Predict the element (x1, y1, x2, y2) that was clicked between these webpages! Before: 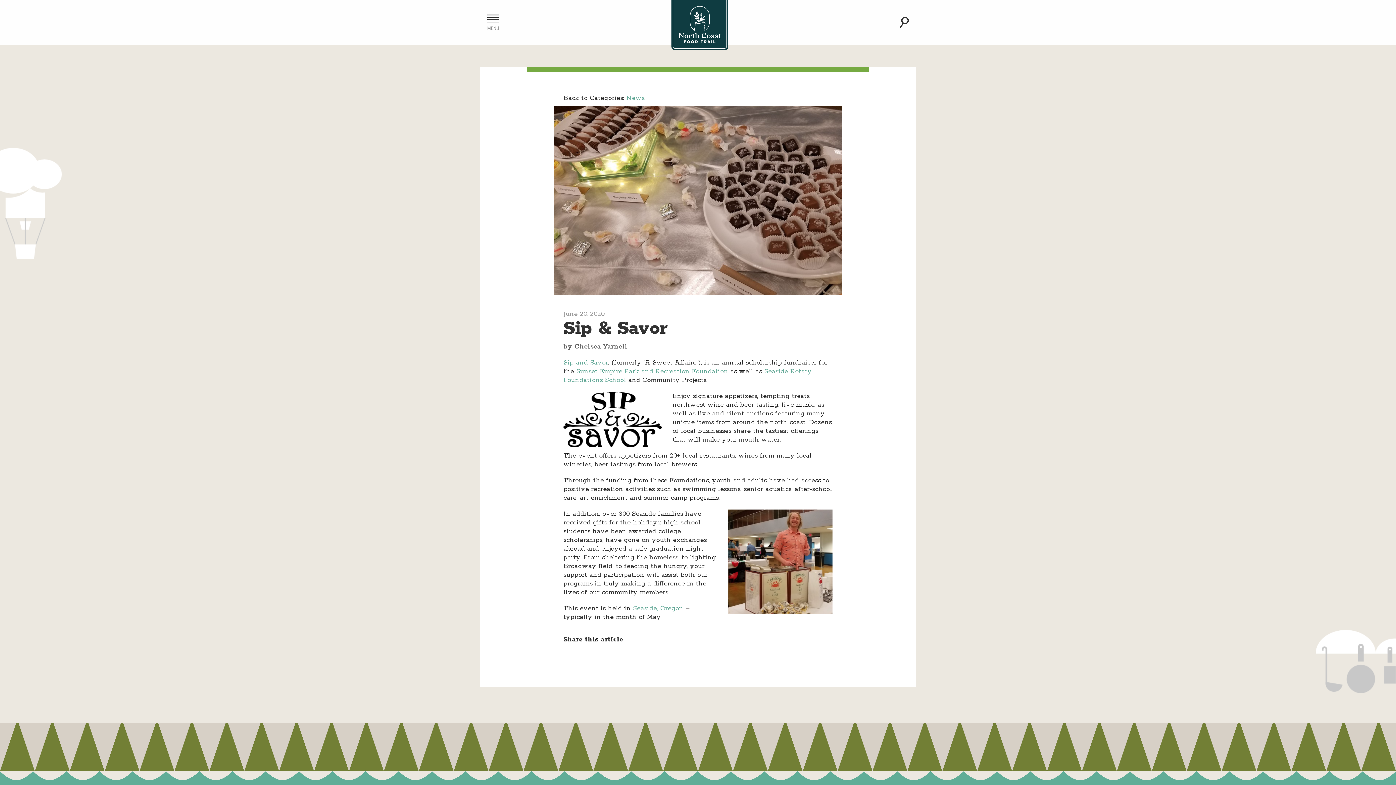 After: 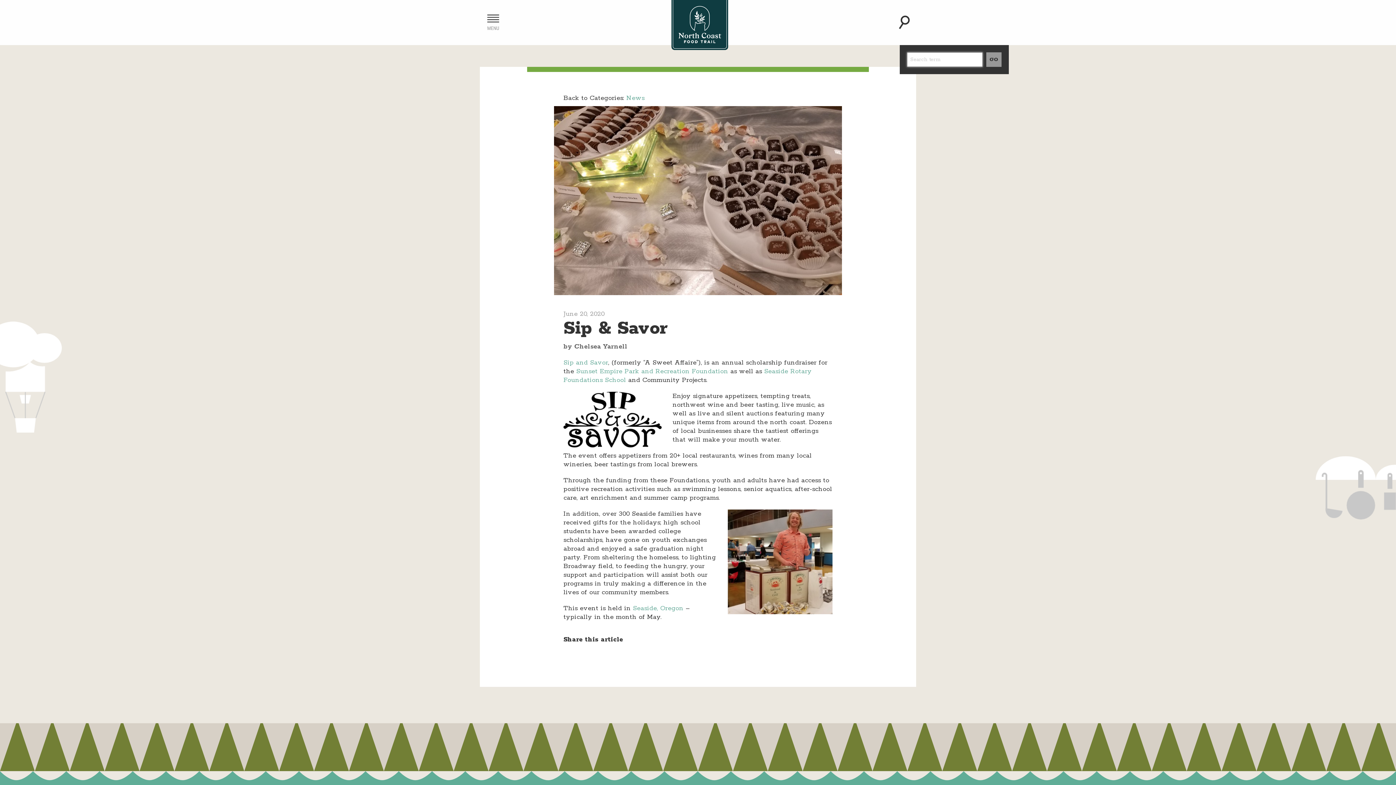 Action: bbox: (900, 16, 909, 28)